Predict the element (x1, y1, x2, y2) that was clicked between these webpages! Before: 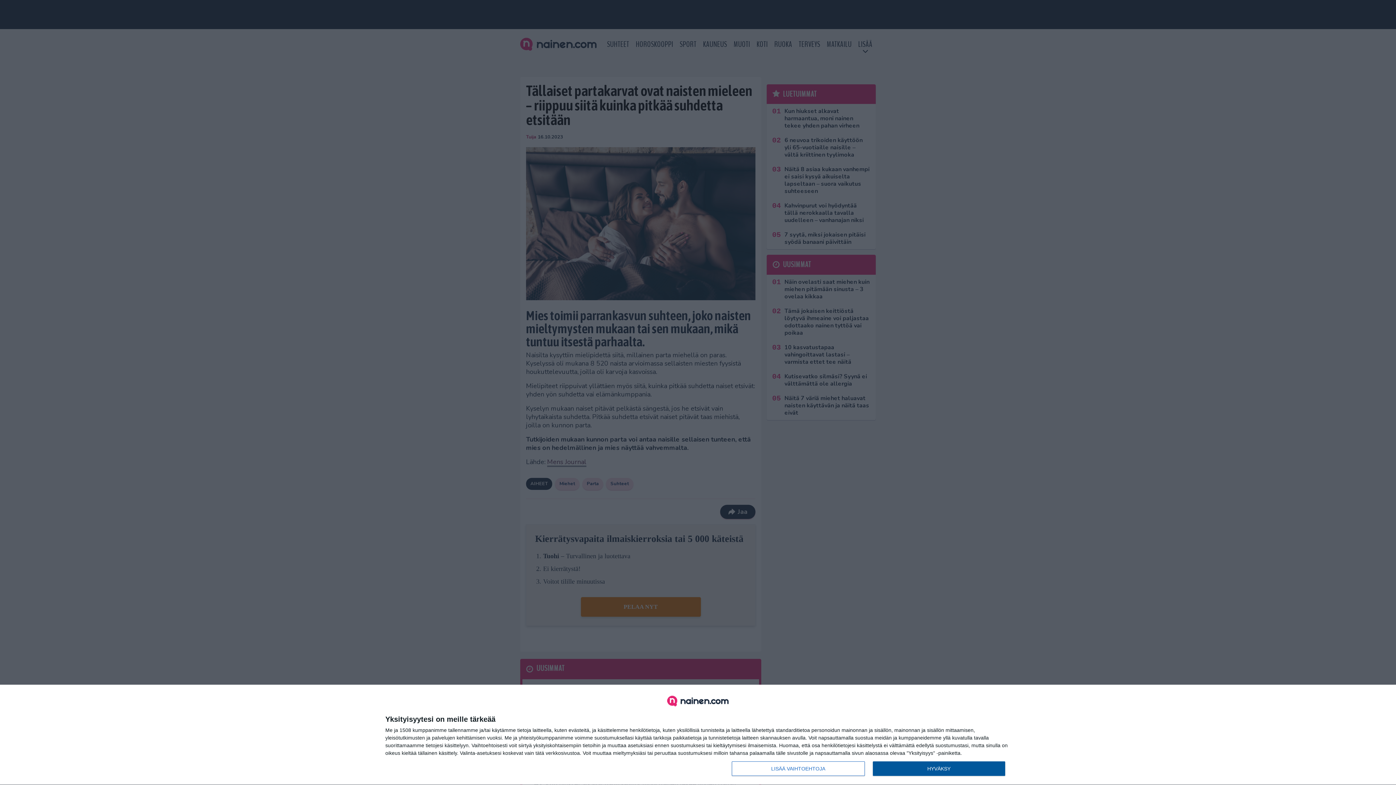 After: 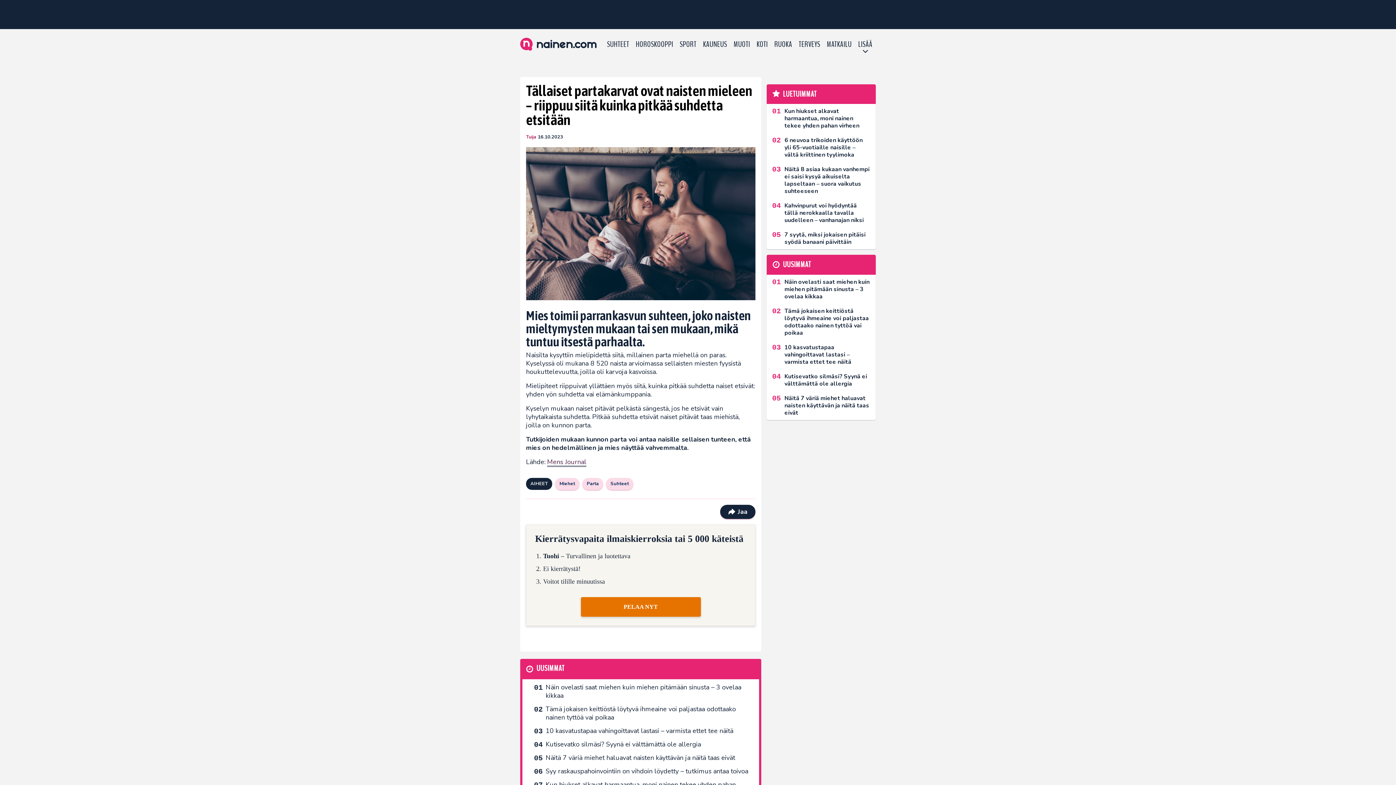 Action: bbox: (872, 761, 1005, 776) label: HYVÄKSY